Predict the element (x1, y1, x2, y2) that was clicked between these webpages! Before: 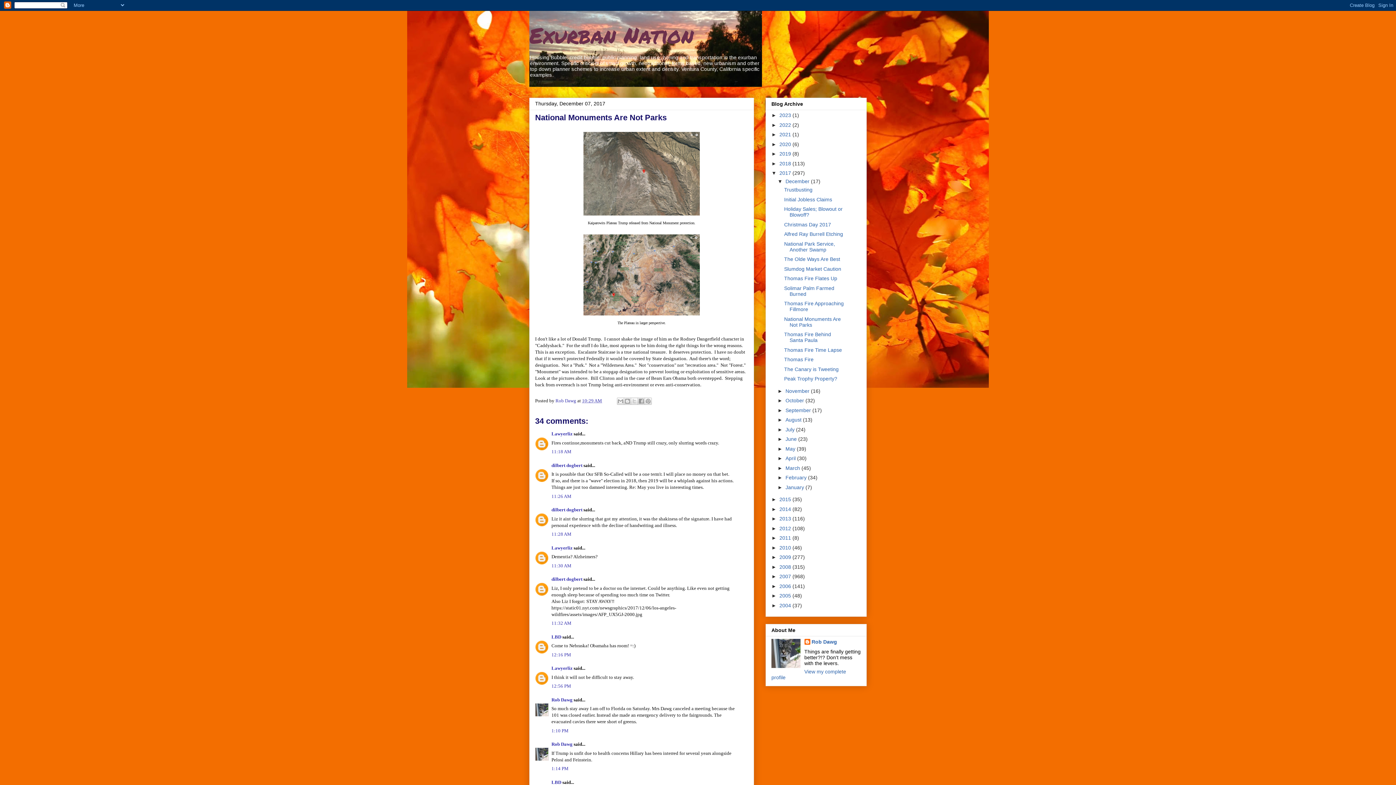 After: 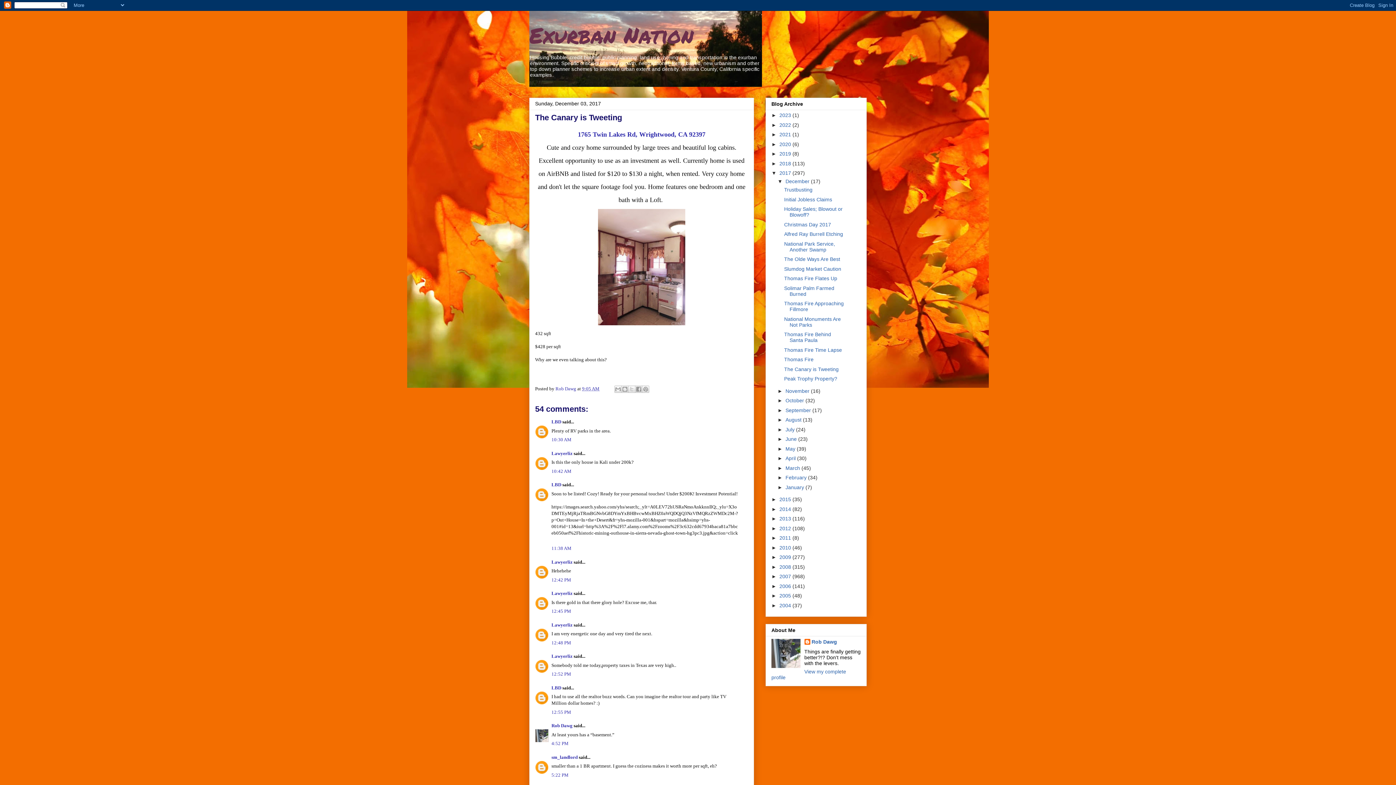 Action: label: The Canary is Tweeting bbox: (784, 366, 838, 372)